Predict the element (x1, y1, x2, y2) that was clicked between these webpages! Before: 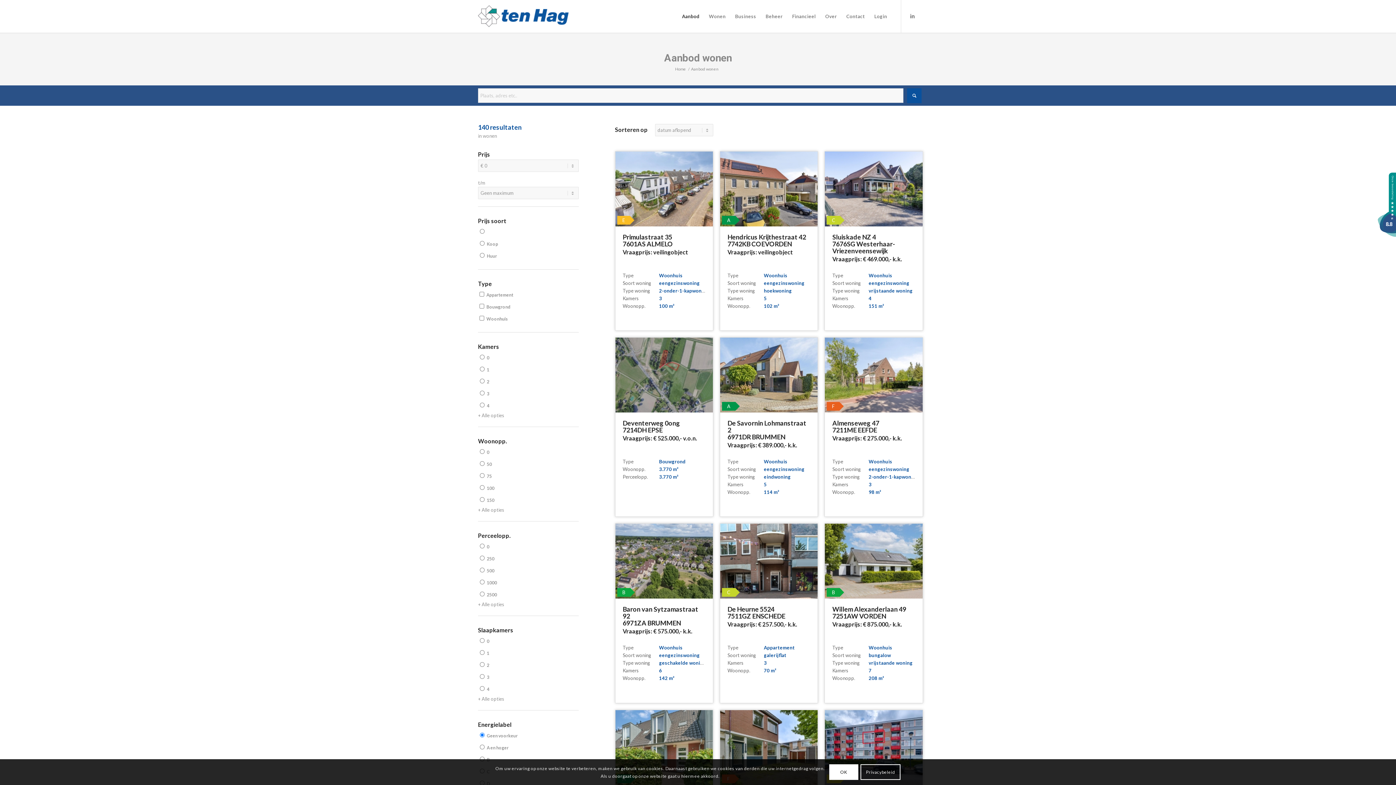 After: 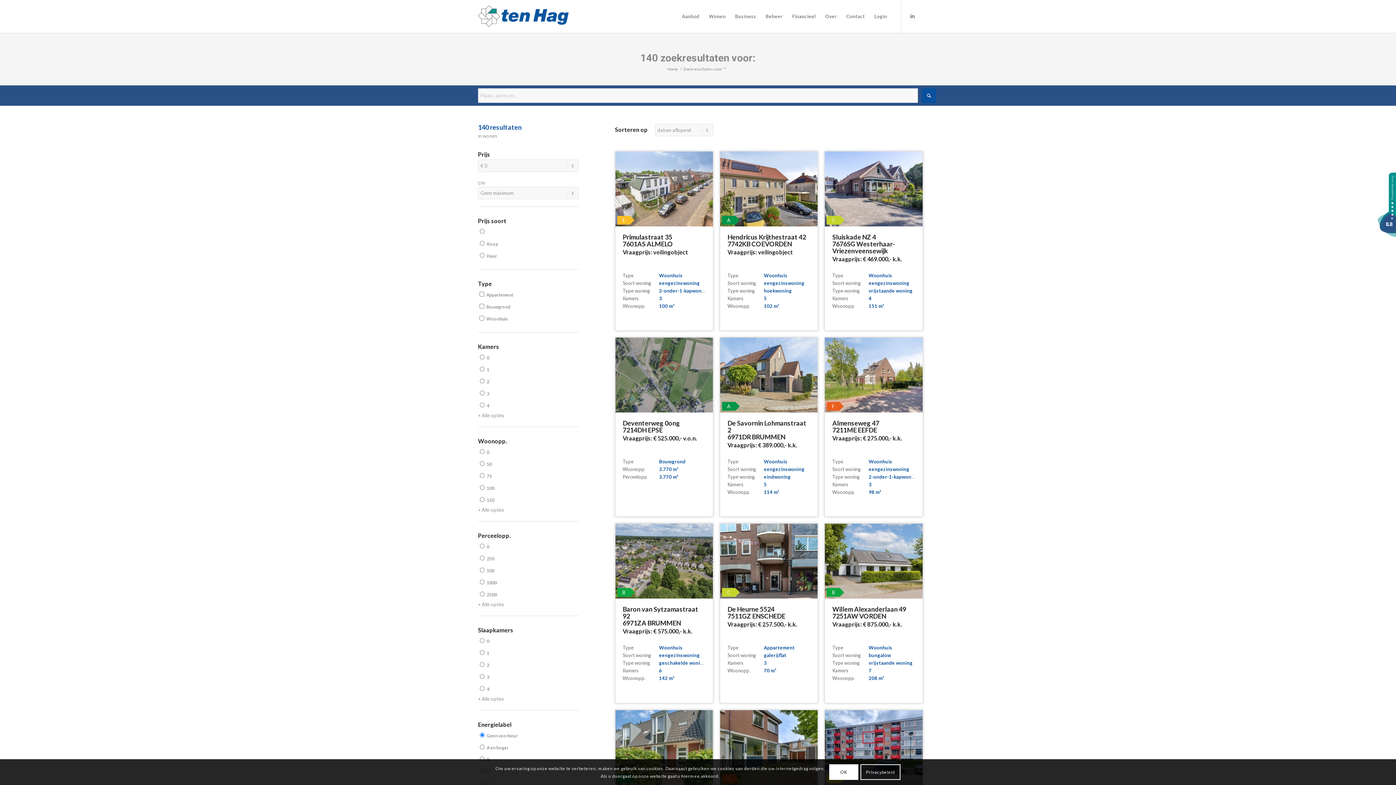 Action: bbox: (907, 88, 921, 103)